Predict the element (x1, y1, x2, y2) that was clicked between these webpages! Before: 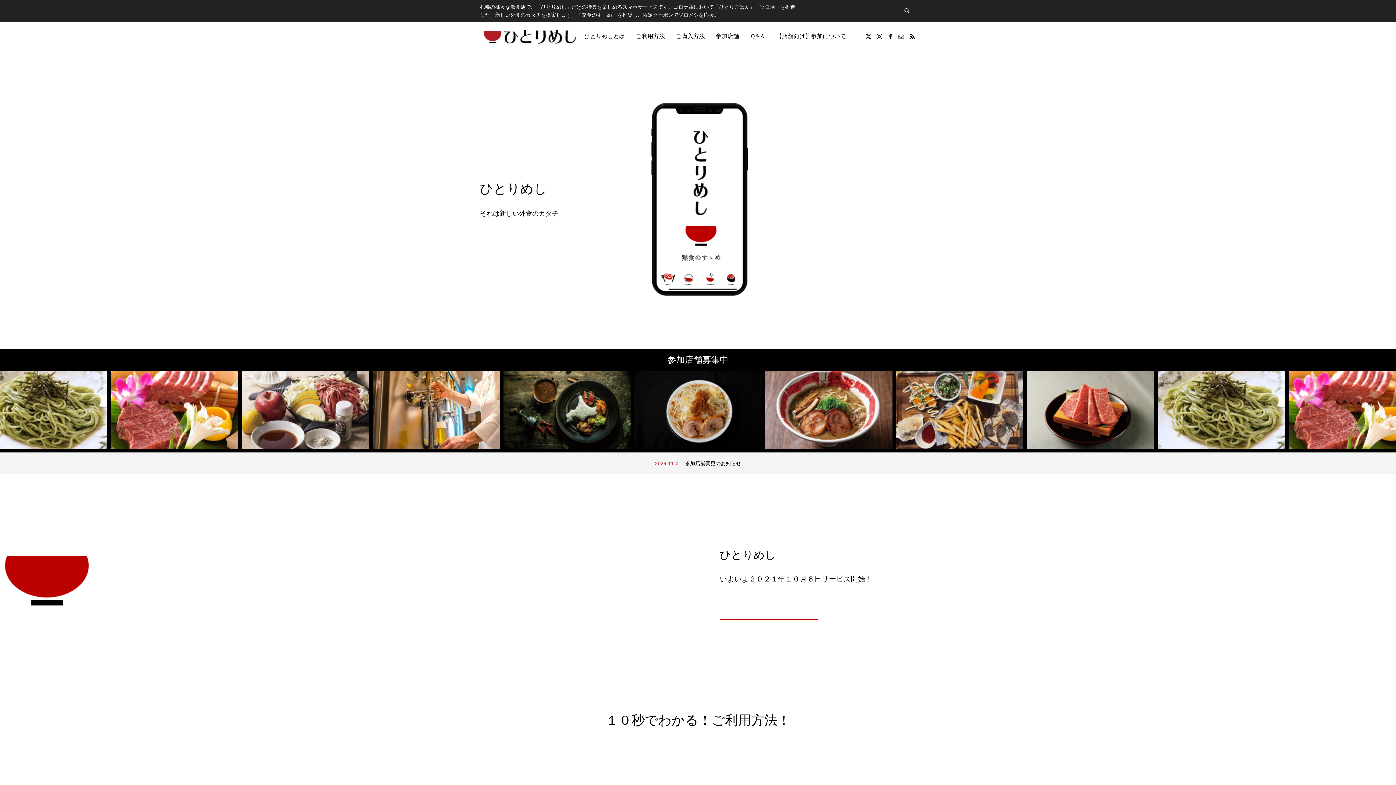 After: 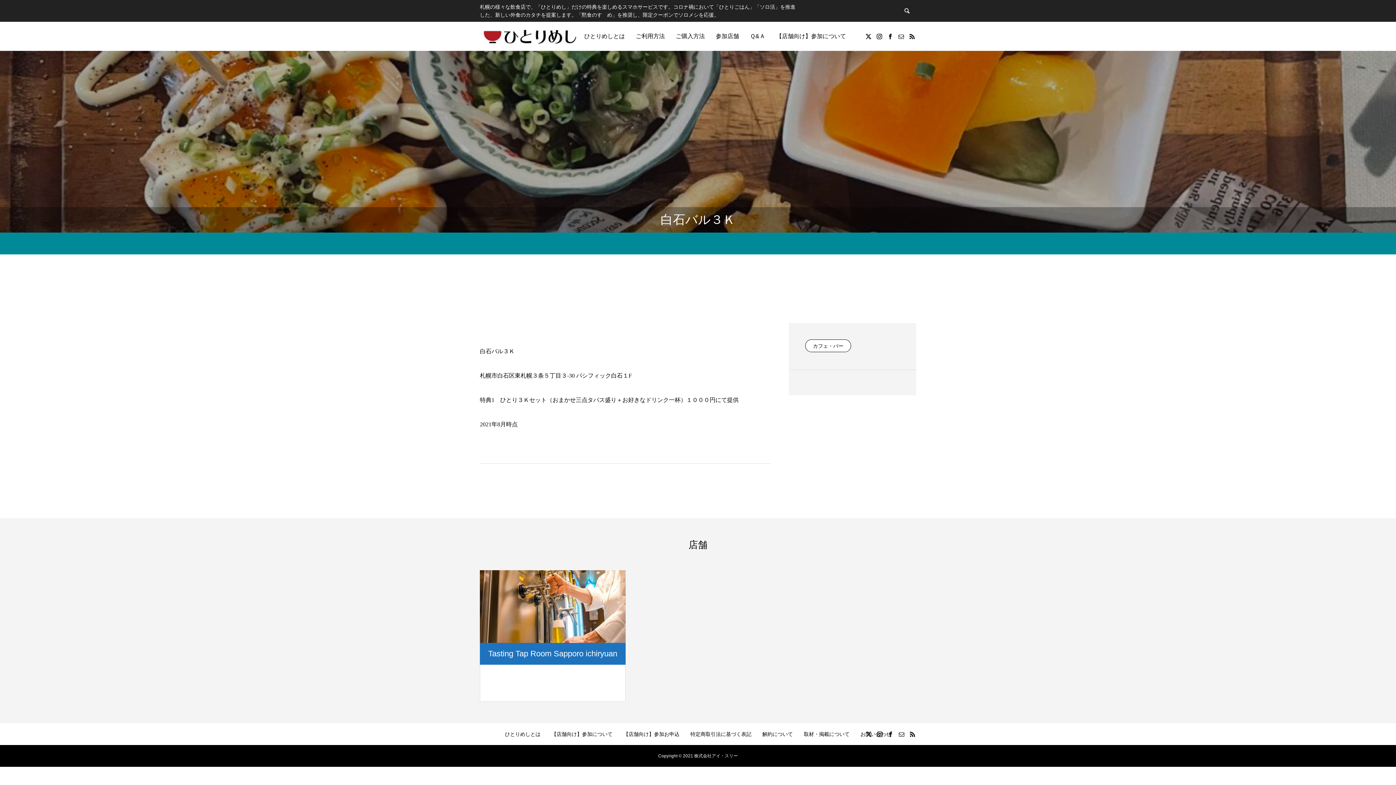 Action: bbox: (1289, 370, 1416, 449)